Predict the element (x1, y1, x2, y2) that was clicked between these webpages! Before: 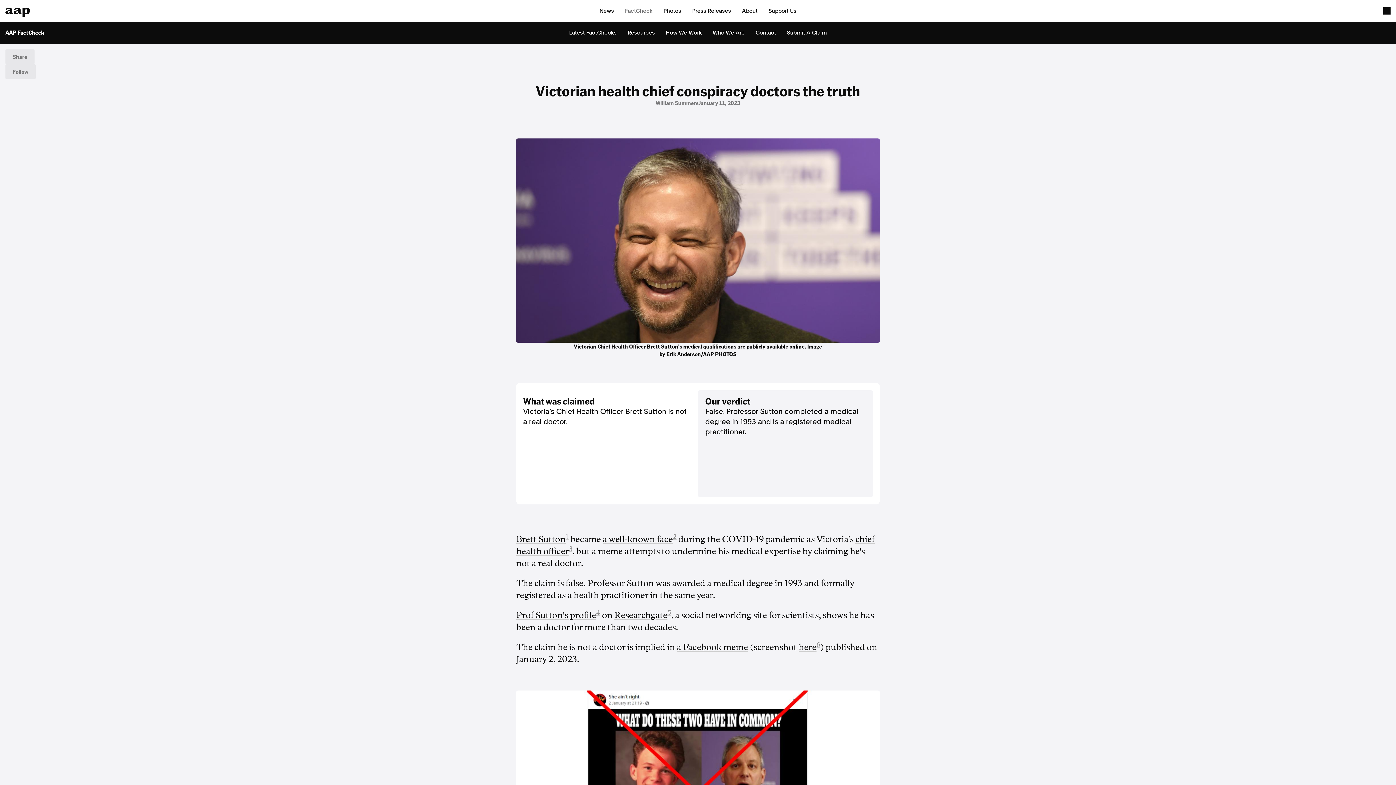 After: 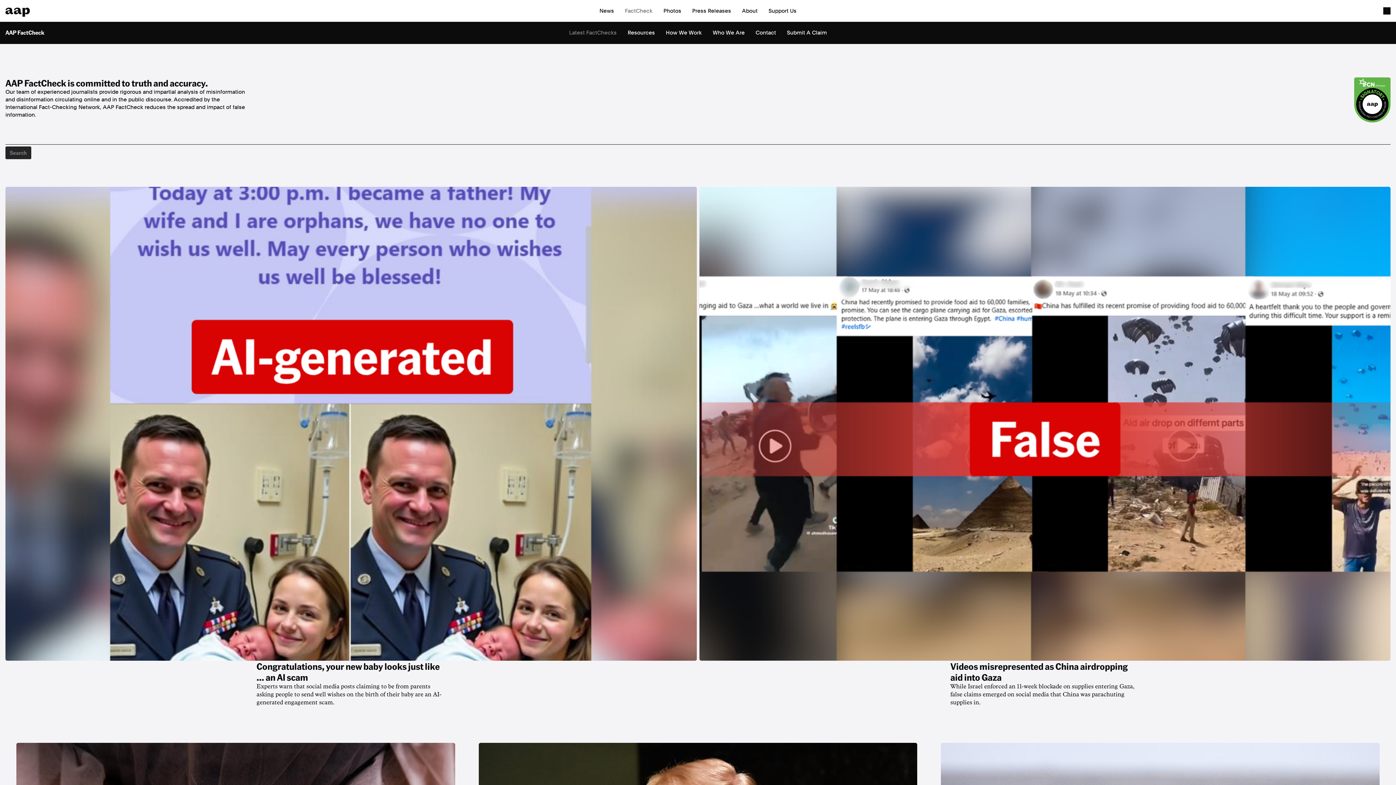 Action: bbox: (625, 7, 652, 14) label: FactCheck